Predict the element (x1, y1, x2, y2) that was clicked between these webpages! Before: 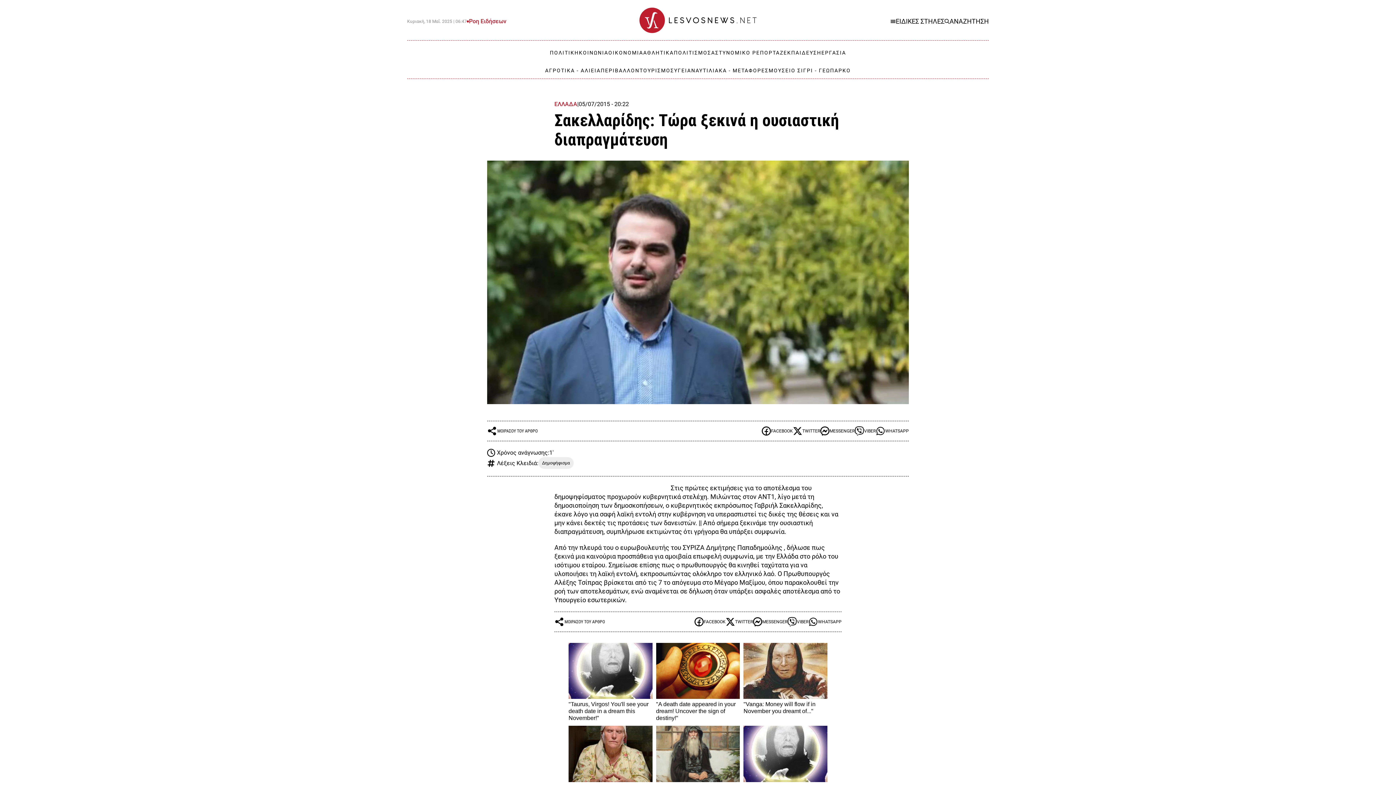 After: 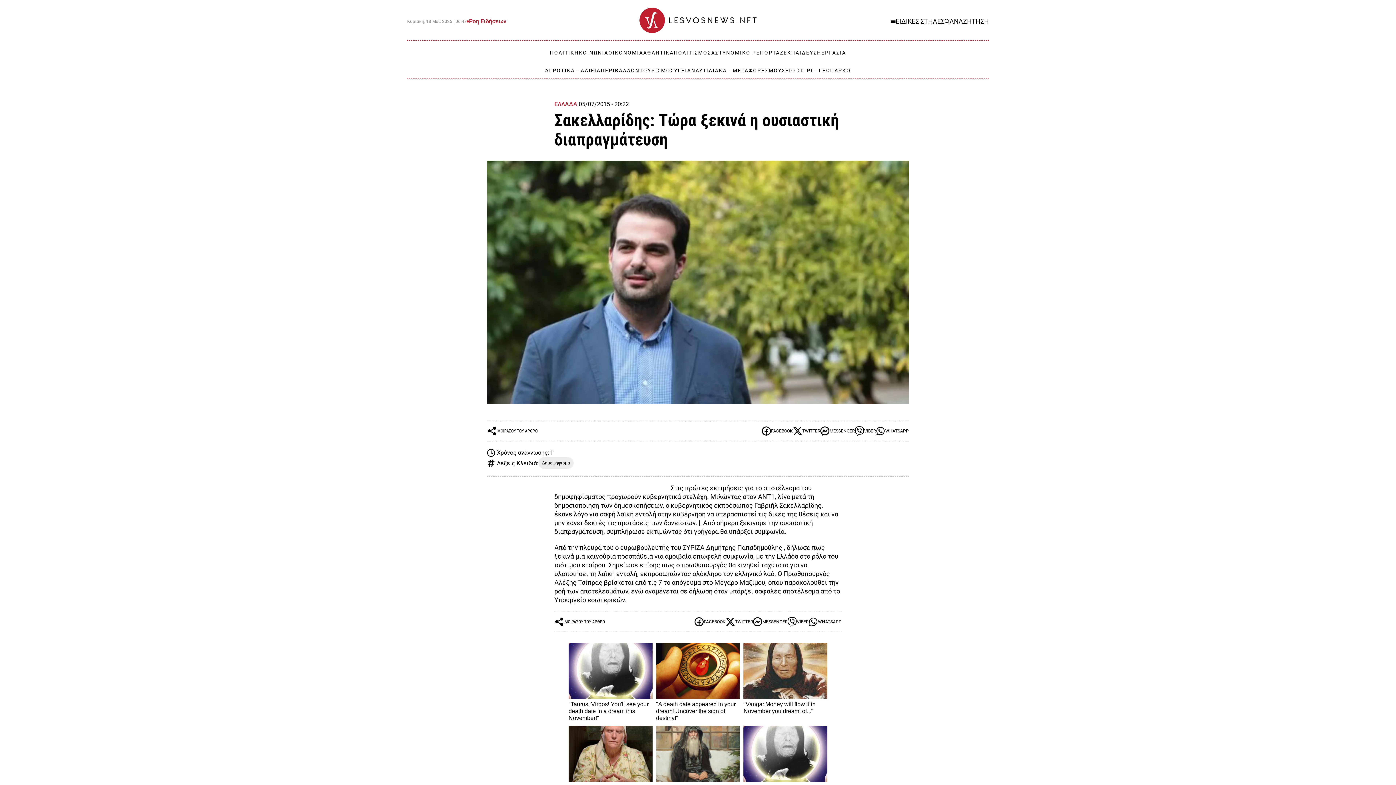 Action: label: FACEBOOK bbox: (761, 426, 793, 435)